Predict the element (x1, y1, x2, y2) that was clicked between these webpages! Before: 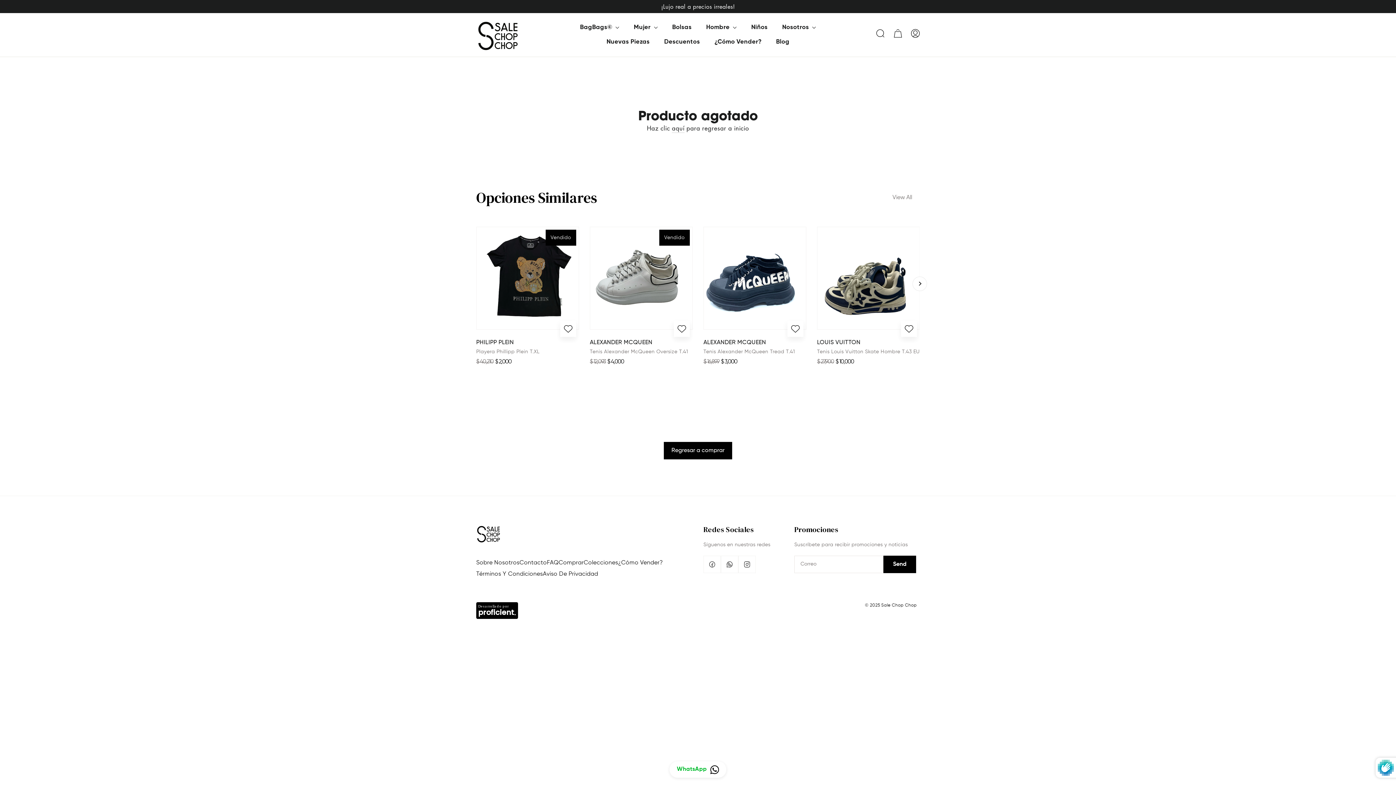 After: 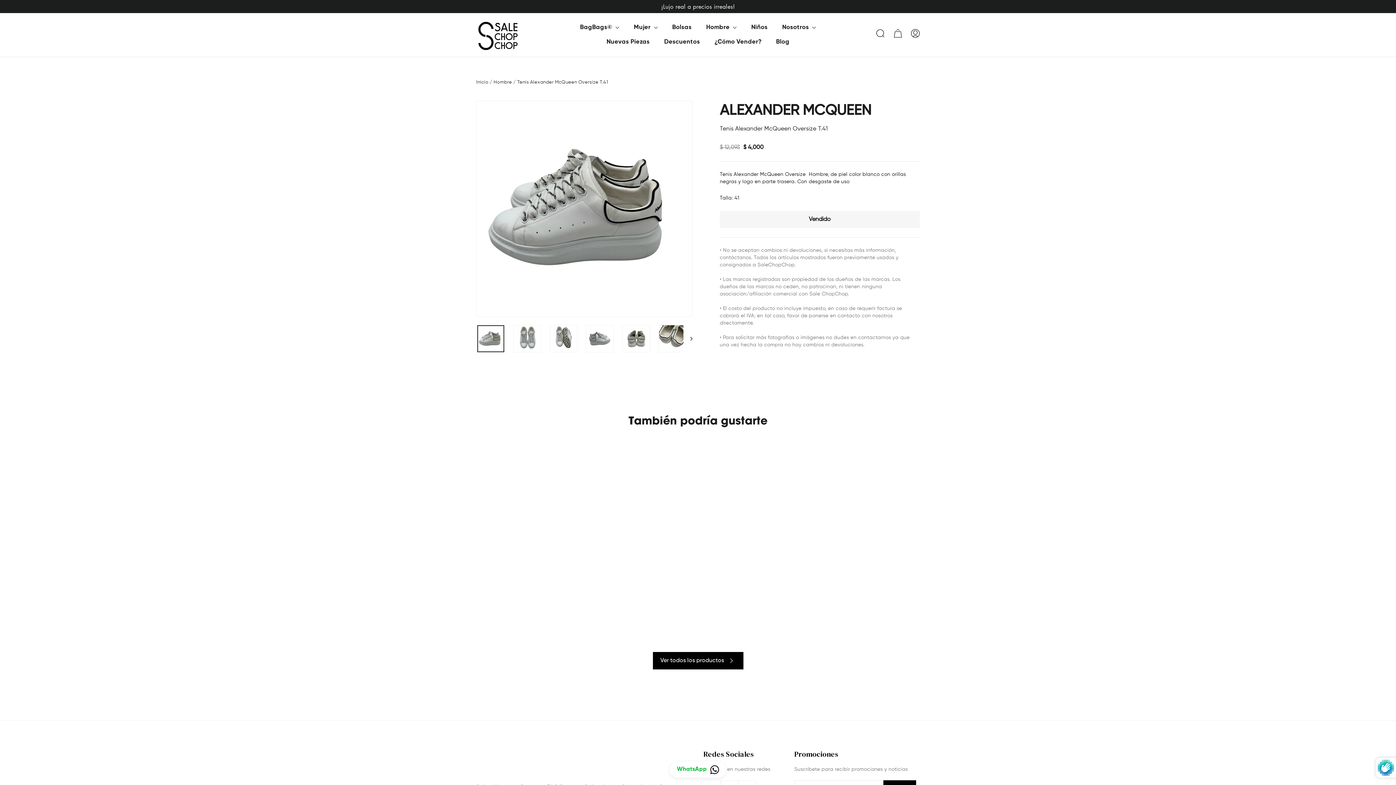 Action: label: ALEXANDER MCQUEEN
Tenis Alexander McQueen Oversize T.41
Precio habitual
$ 12,093
Precio de oferta
$ 4,000 bbox: (590, 329, 692, 368)